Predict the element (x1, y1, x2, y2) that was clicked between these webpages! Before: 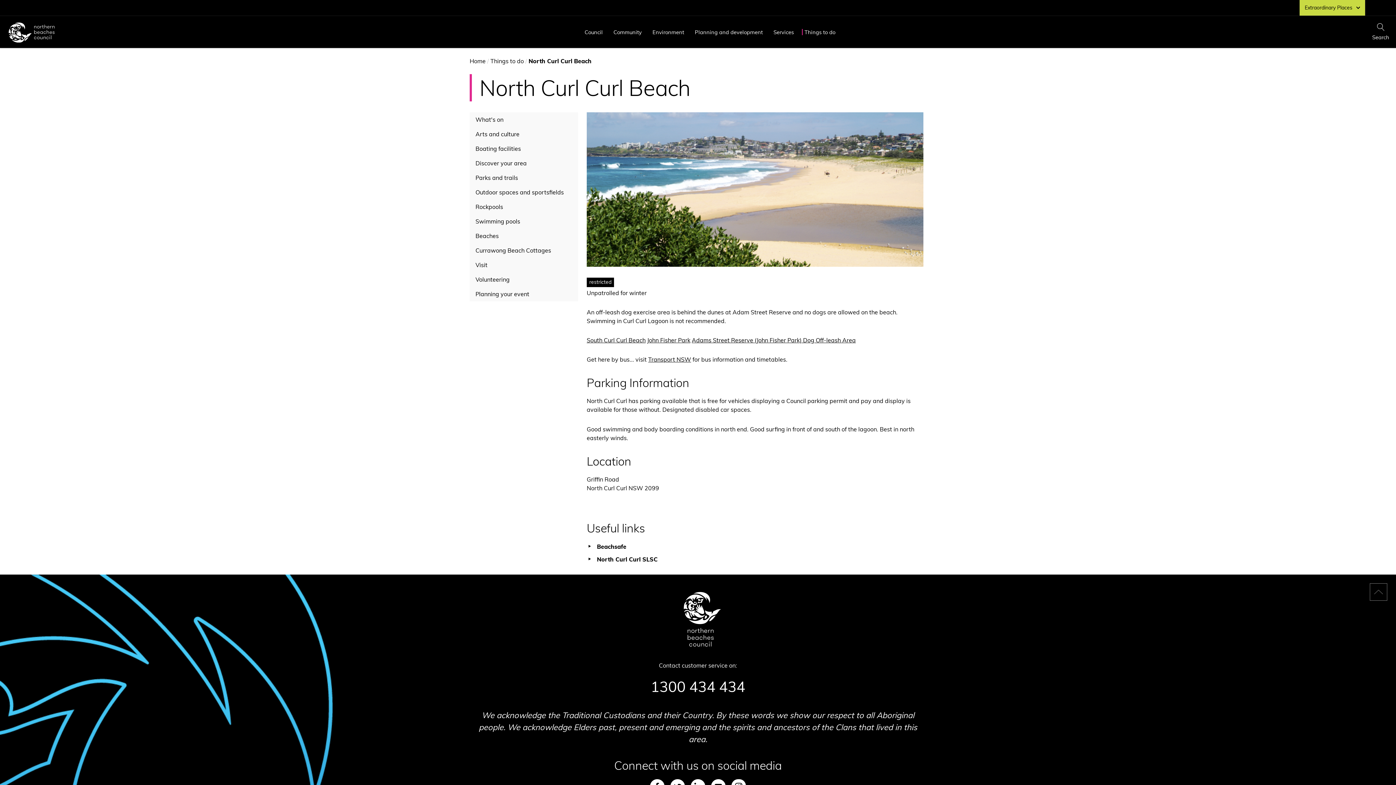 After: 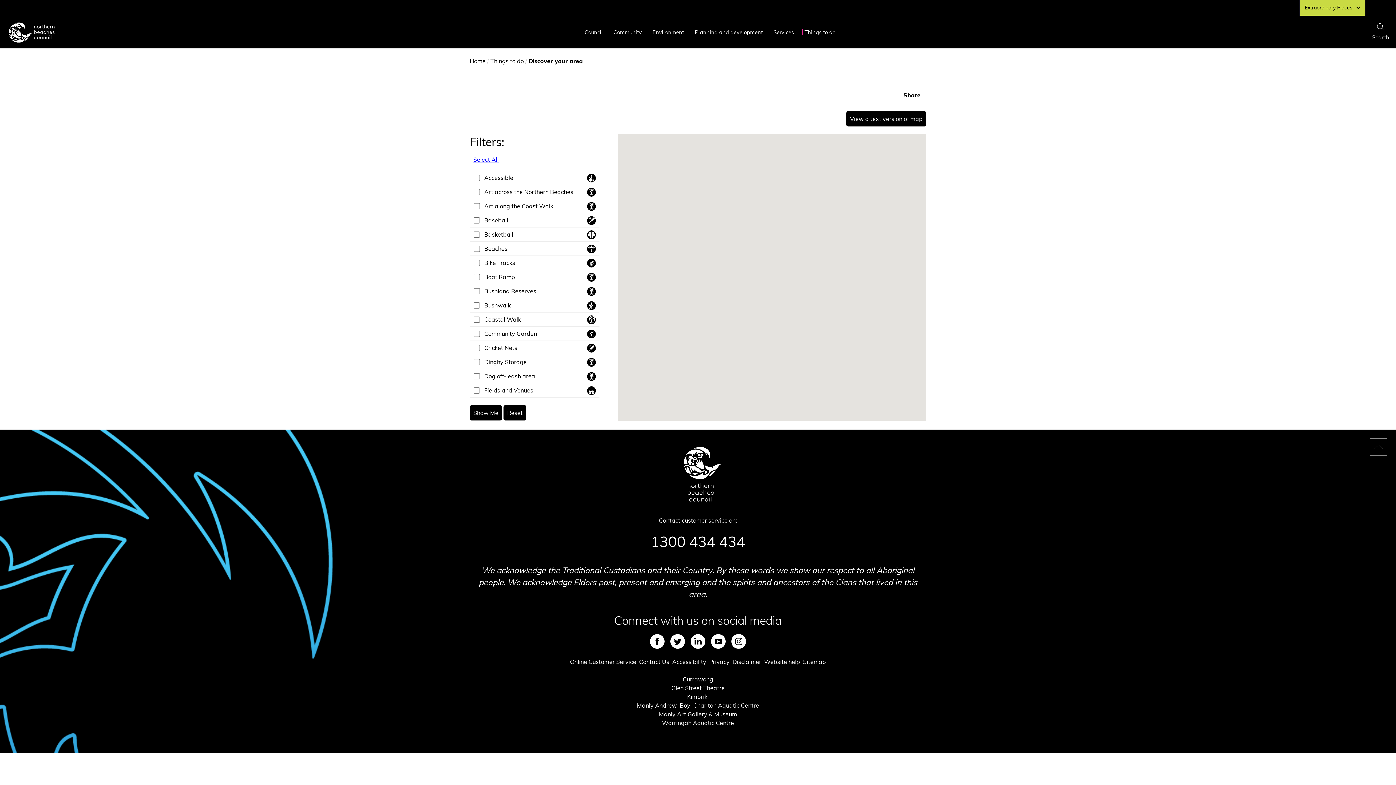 Action: bbox: (469, 156, 578, 170) label: Discover your area